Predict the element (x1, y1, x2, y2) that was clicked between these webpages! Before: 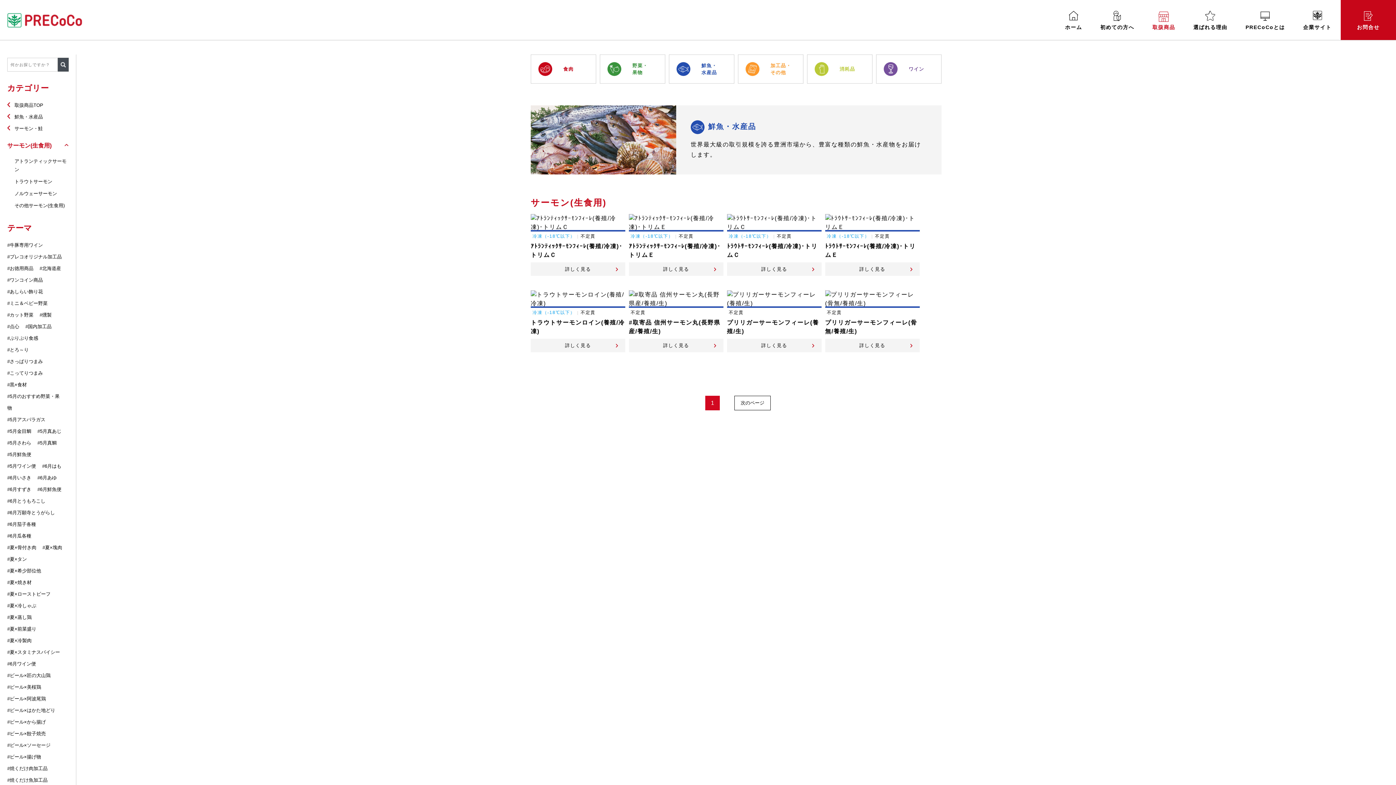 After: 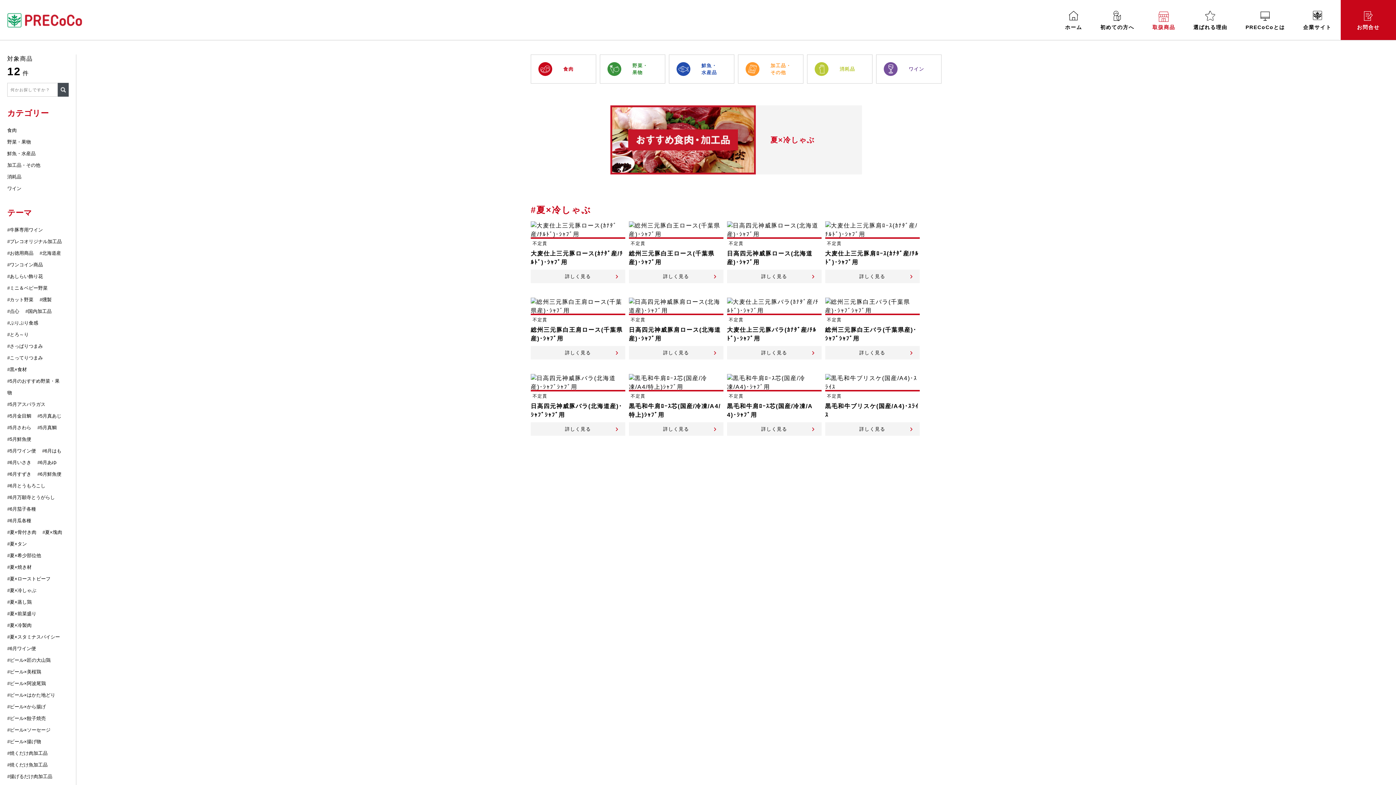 Action: label: #夏×冷しゃぶ bbox: (7, 603, 36, 608)